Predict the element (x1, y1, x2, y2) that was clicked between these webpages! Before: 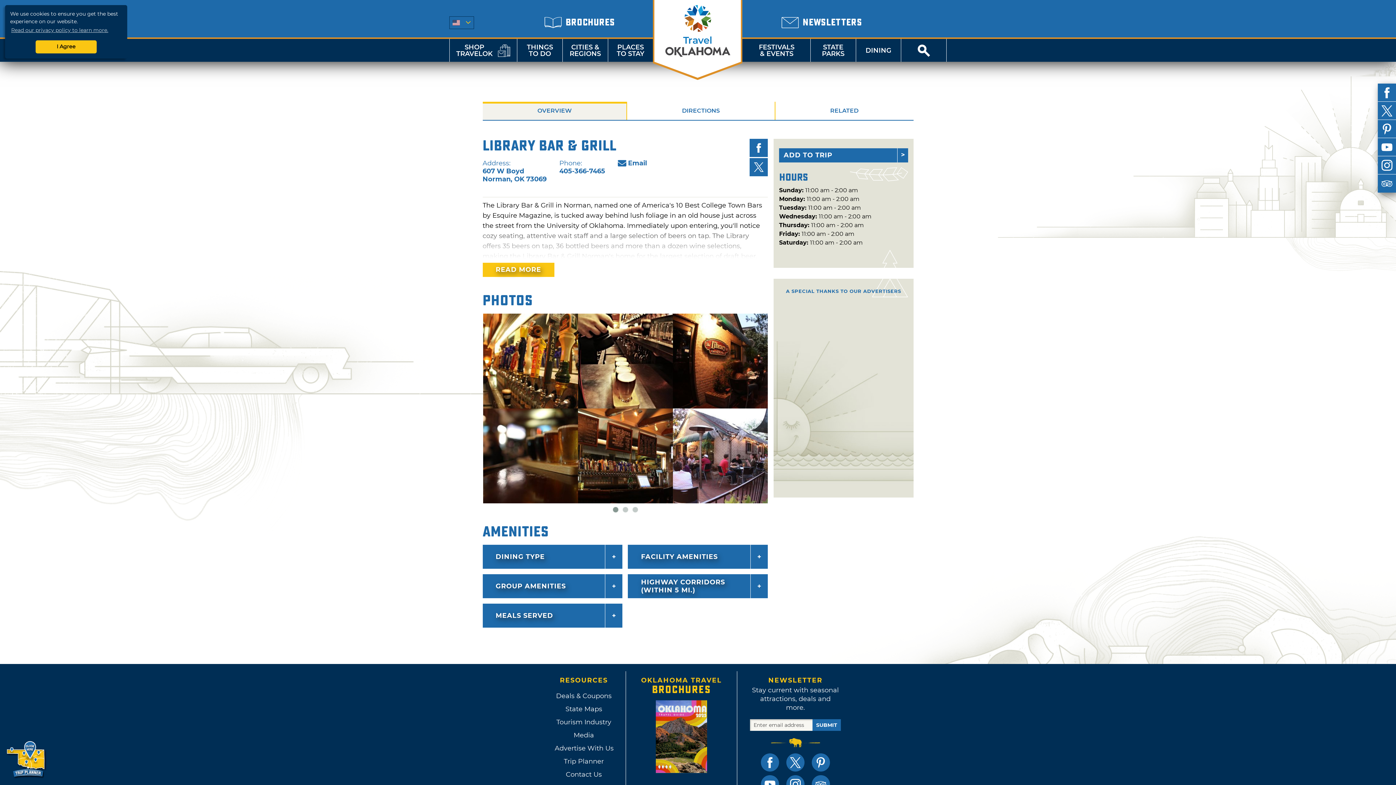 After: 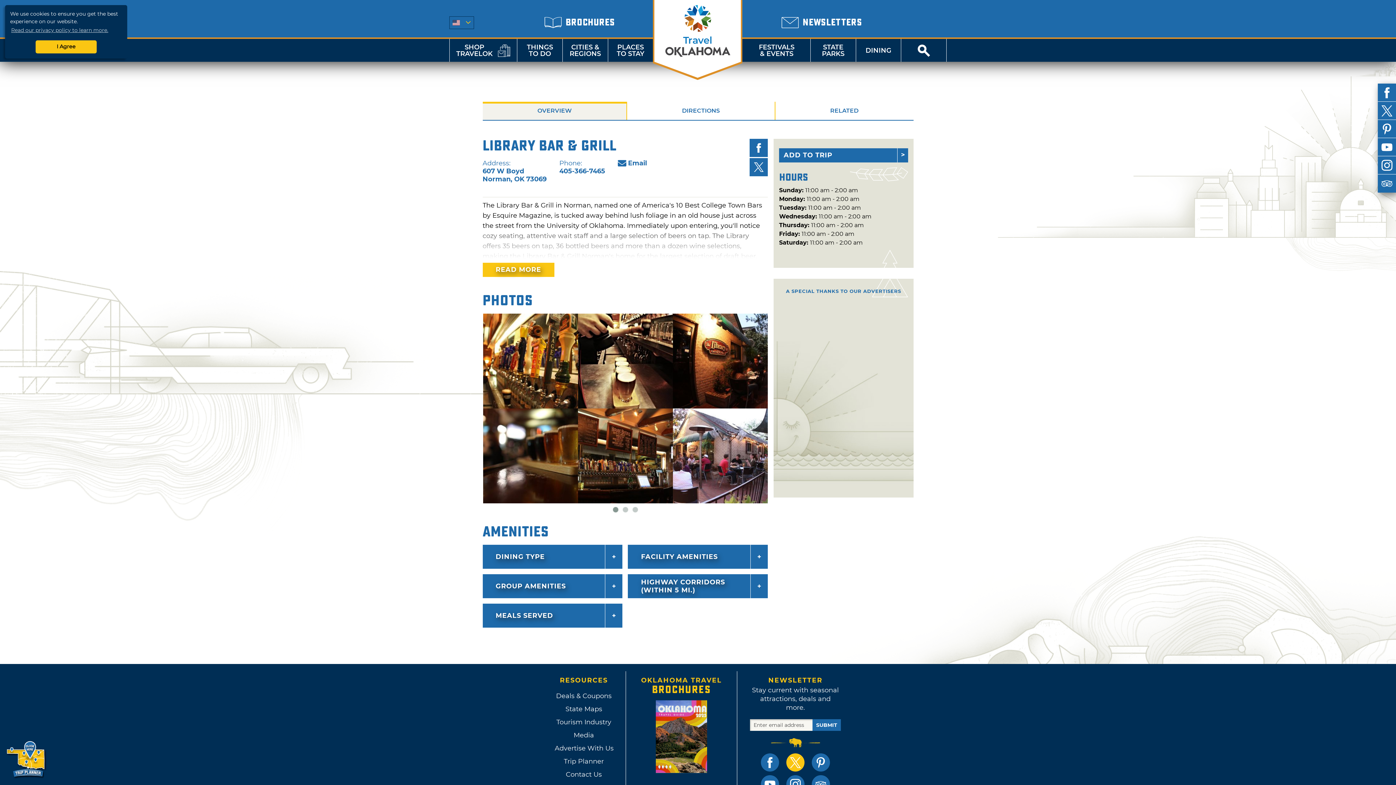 Action: bbox: (786, 753, 804, 771)